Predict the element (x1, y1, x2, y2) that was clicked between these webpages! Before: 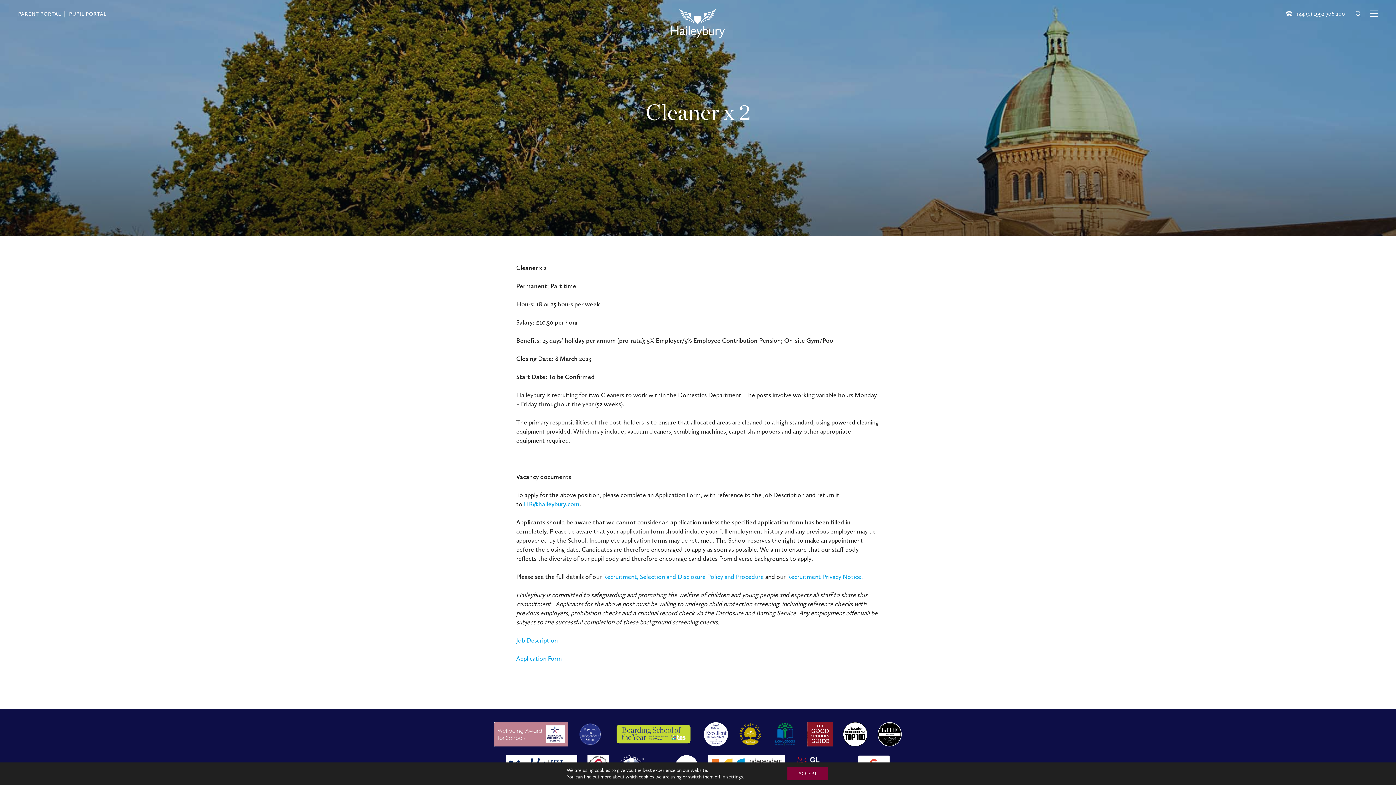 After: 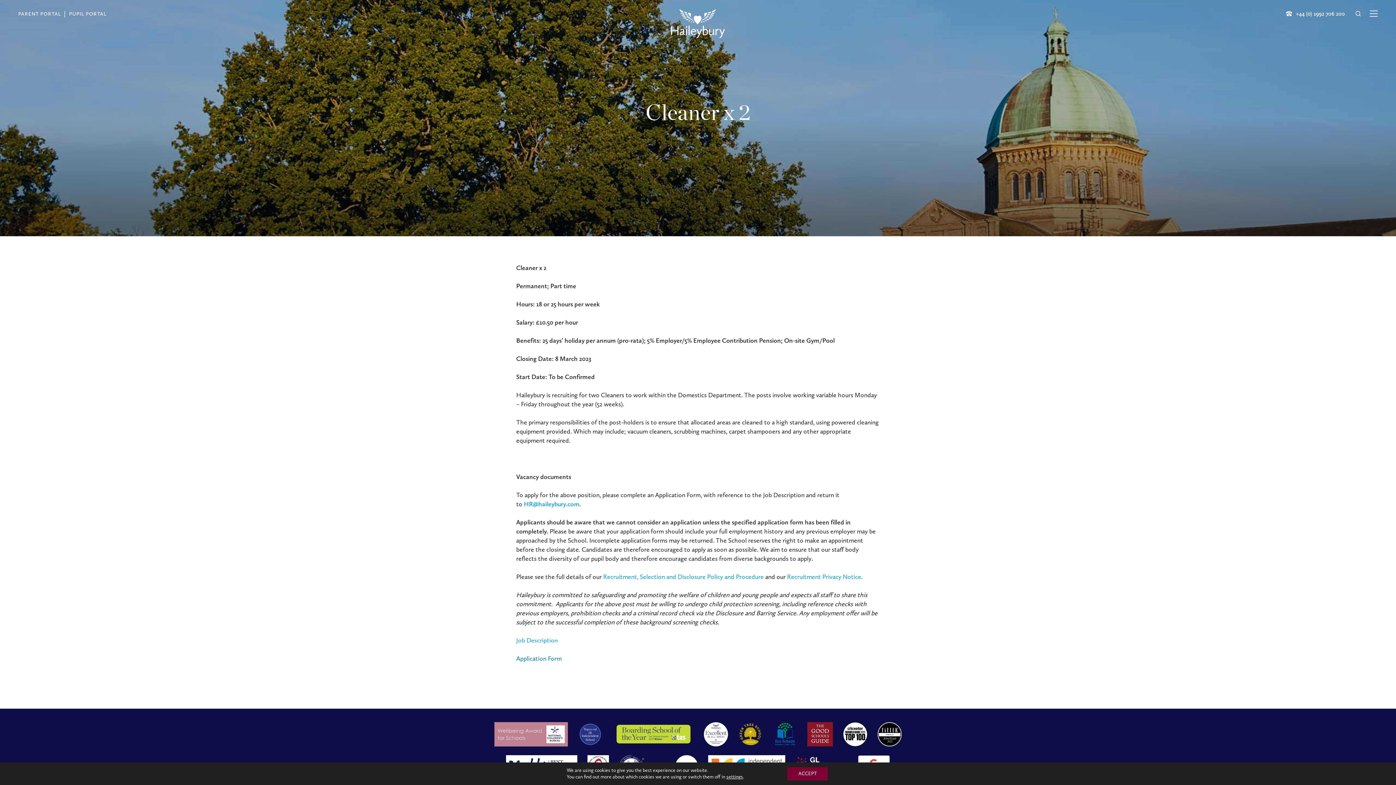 Action: label: Application Form bbox: (516, 654, 561, 662)